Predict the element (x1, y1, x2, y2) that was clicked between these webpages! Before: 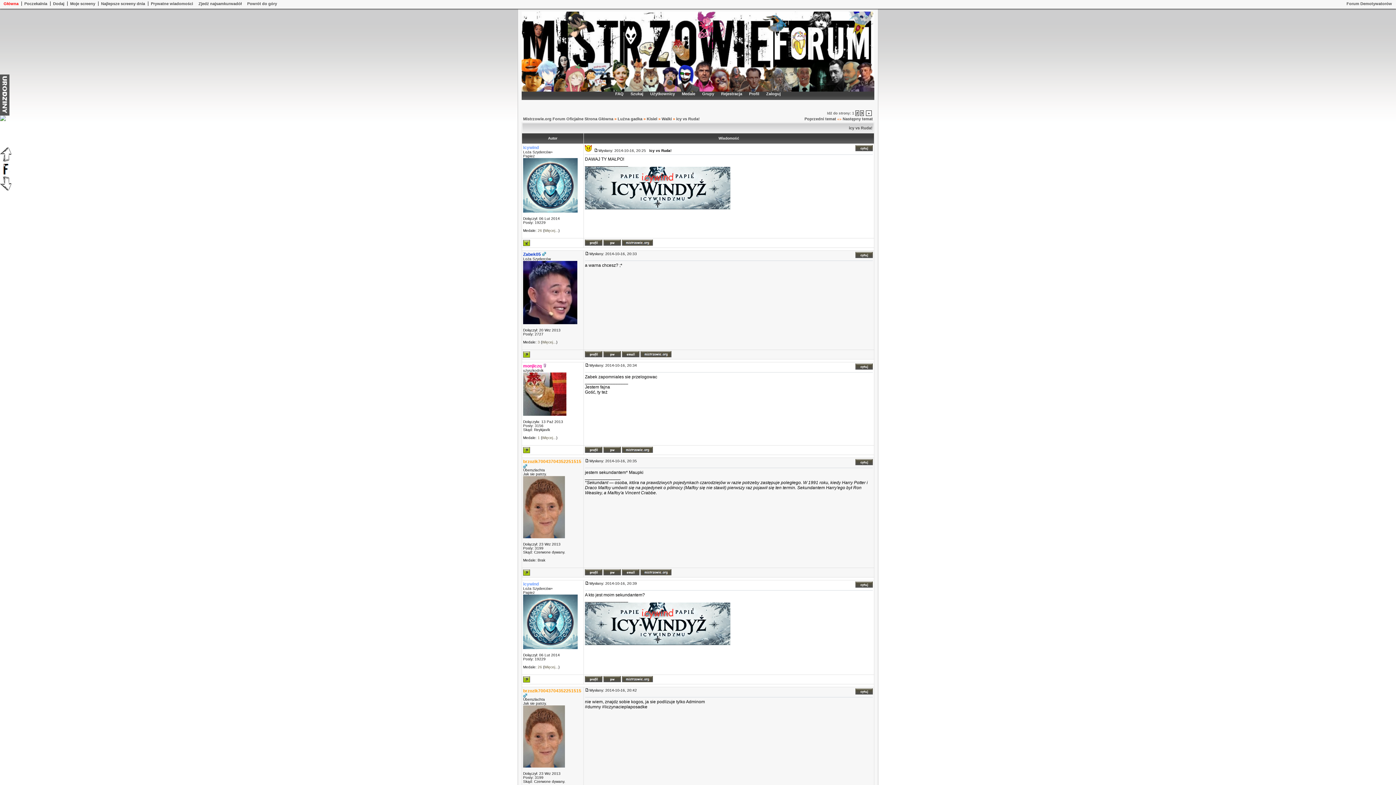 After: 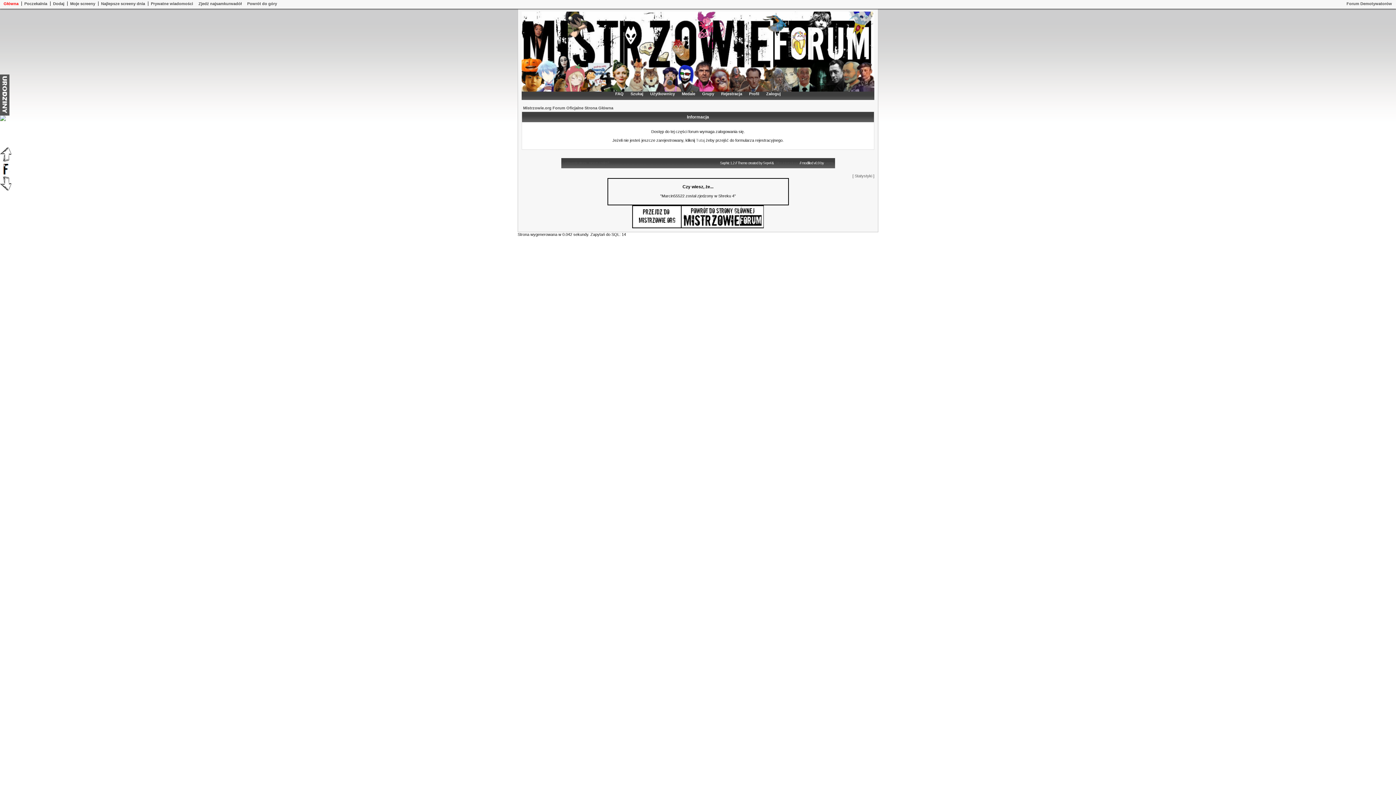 Action: bbox: (537, 340, 540, 344) label: 3